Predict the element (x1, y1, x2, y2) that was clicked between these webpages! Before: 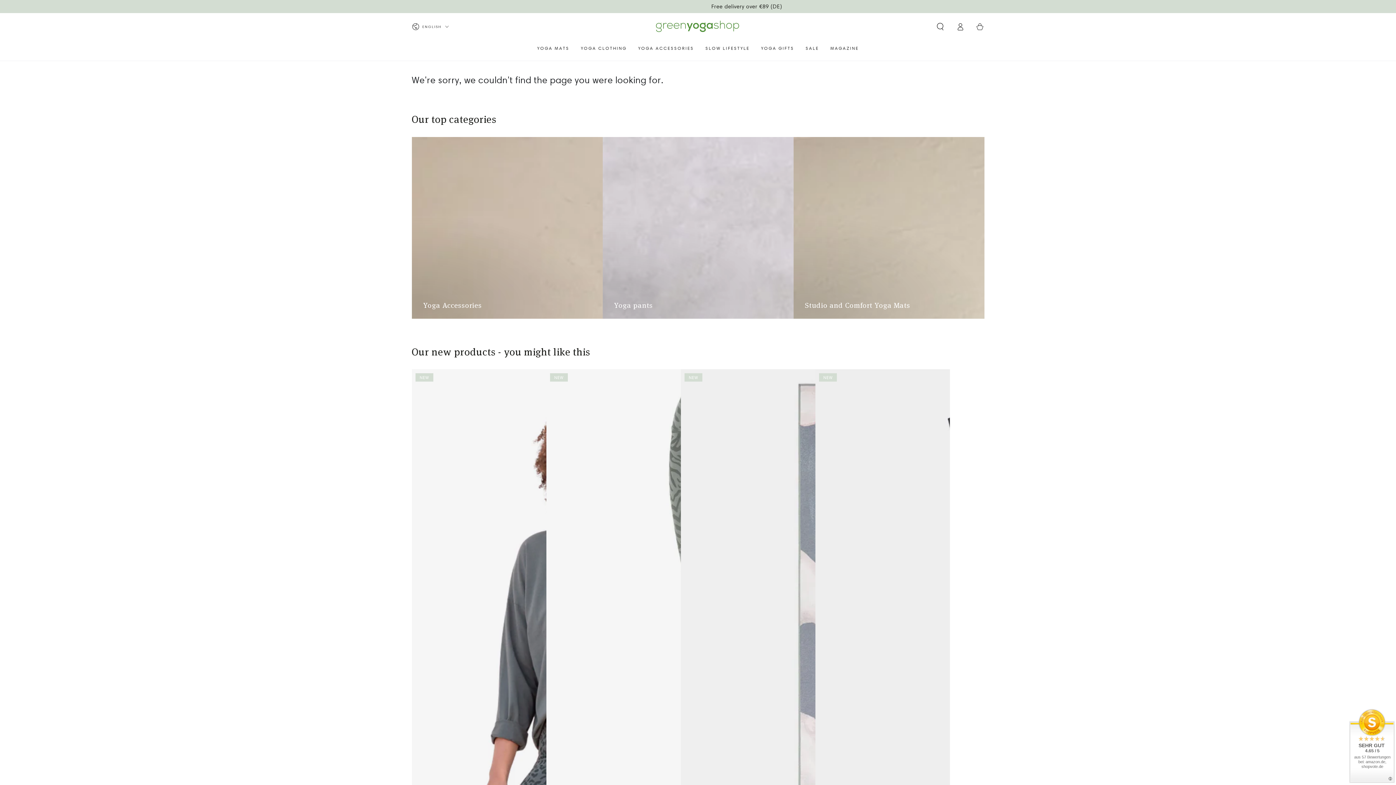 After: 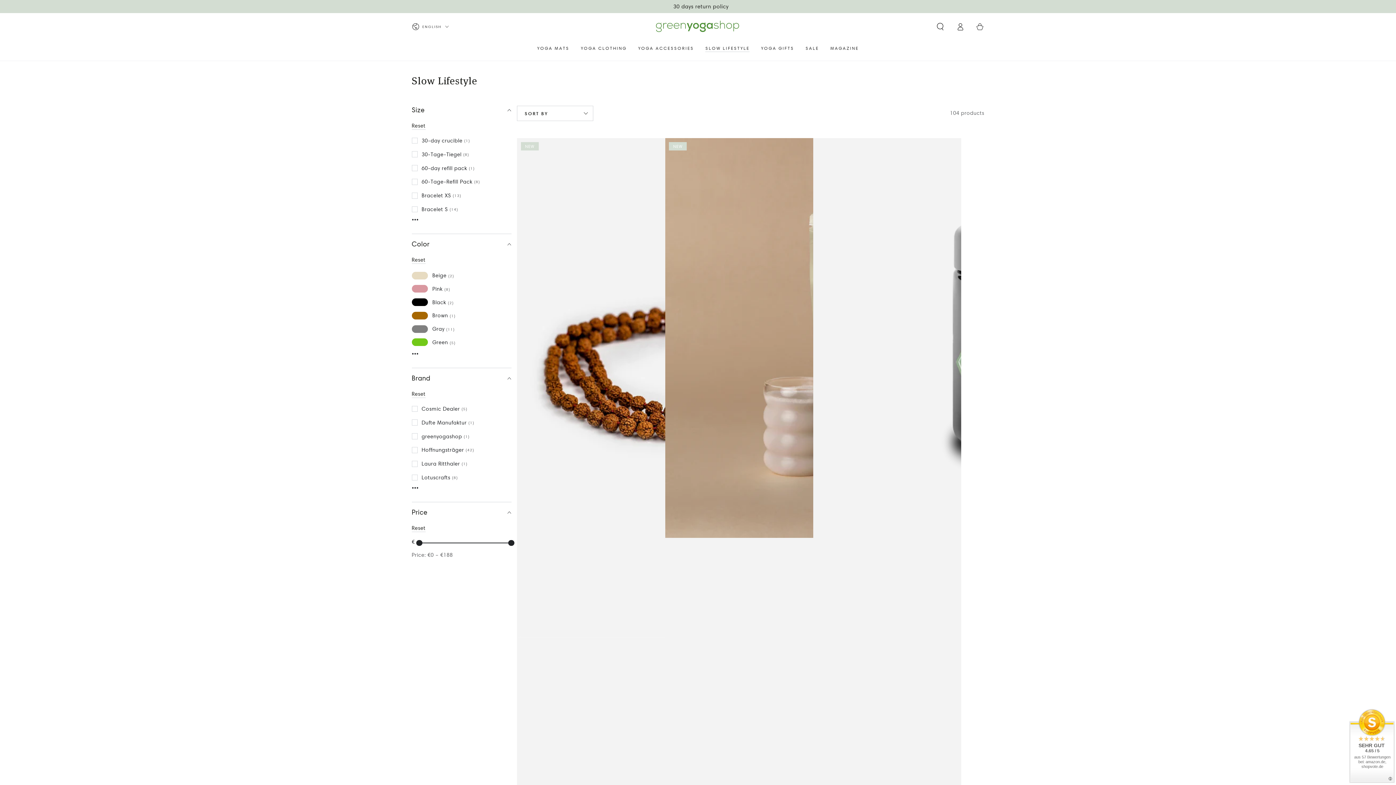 Action: bbox: (699, 39, 755, 56) label: SLOW LIFESTYLE